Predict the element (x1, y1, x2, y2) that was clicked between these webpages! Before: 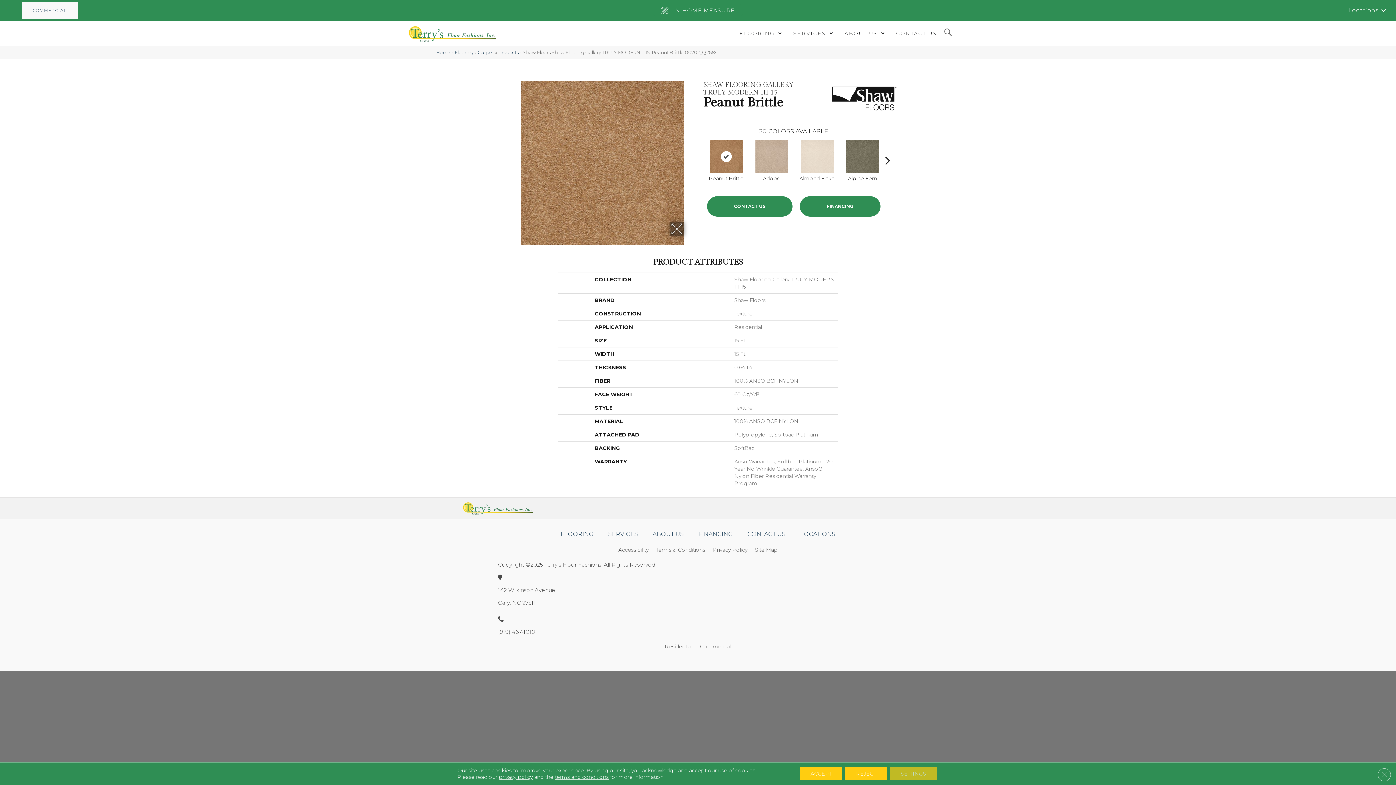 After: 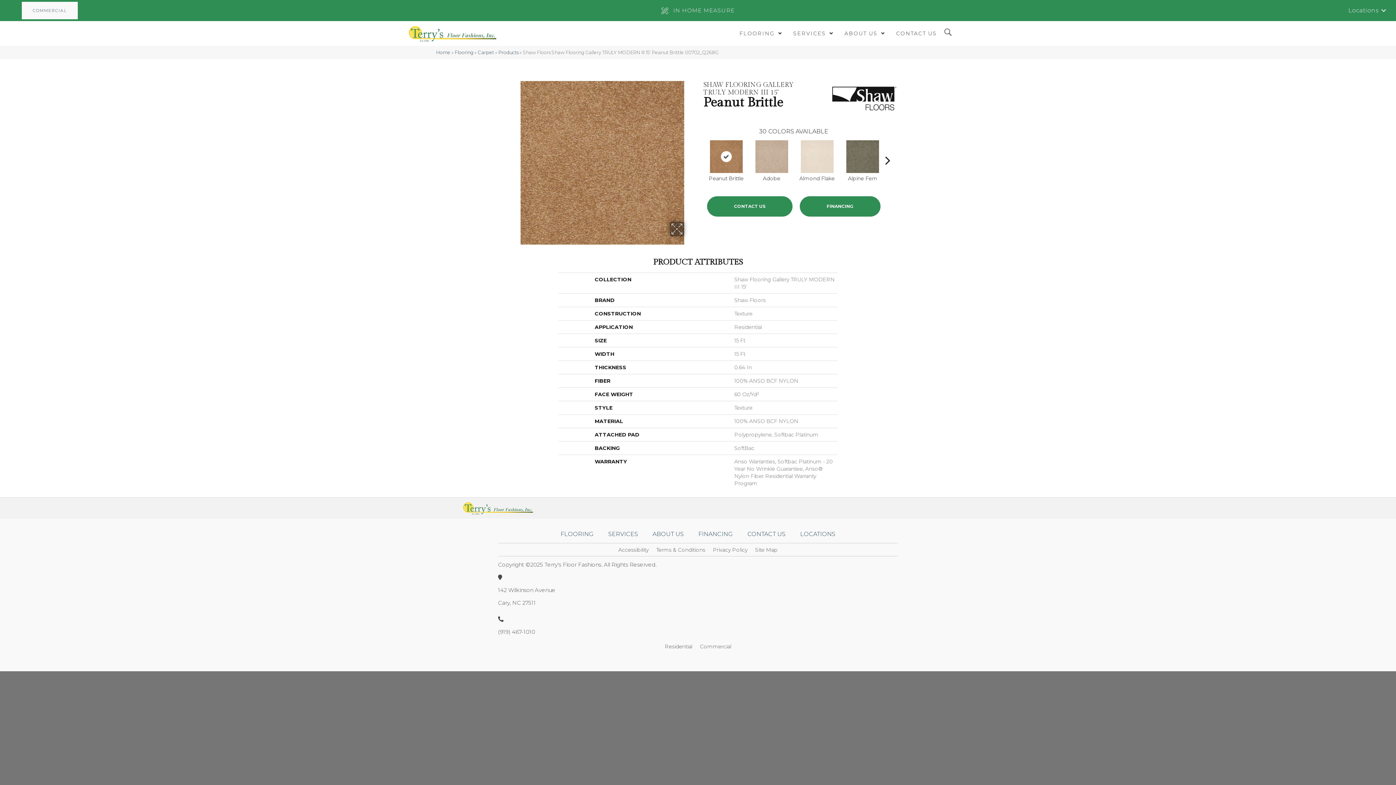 Action: label: Close GDPR Cookie Banner bbox: (1378, 768, 1391, 781)